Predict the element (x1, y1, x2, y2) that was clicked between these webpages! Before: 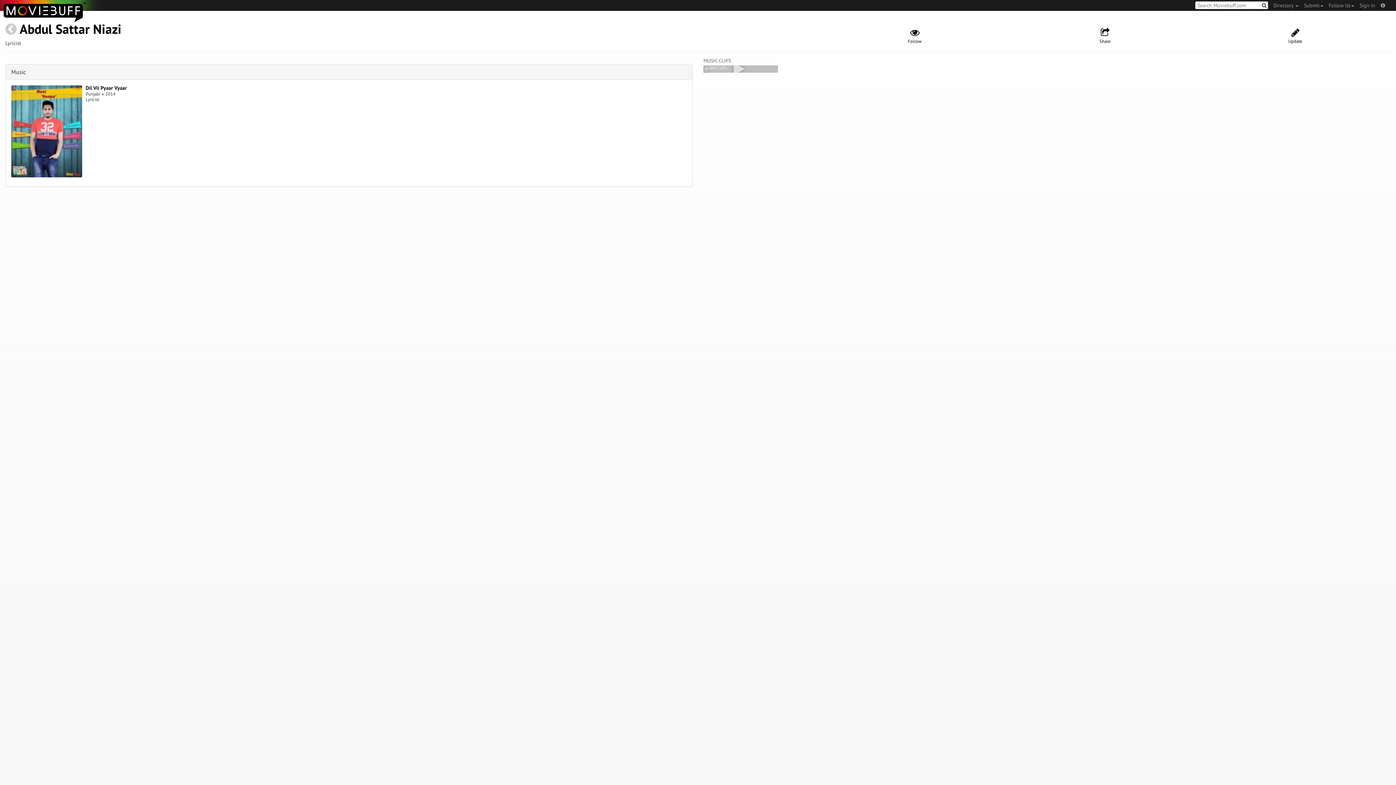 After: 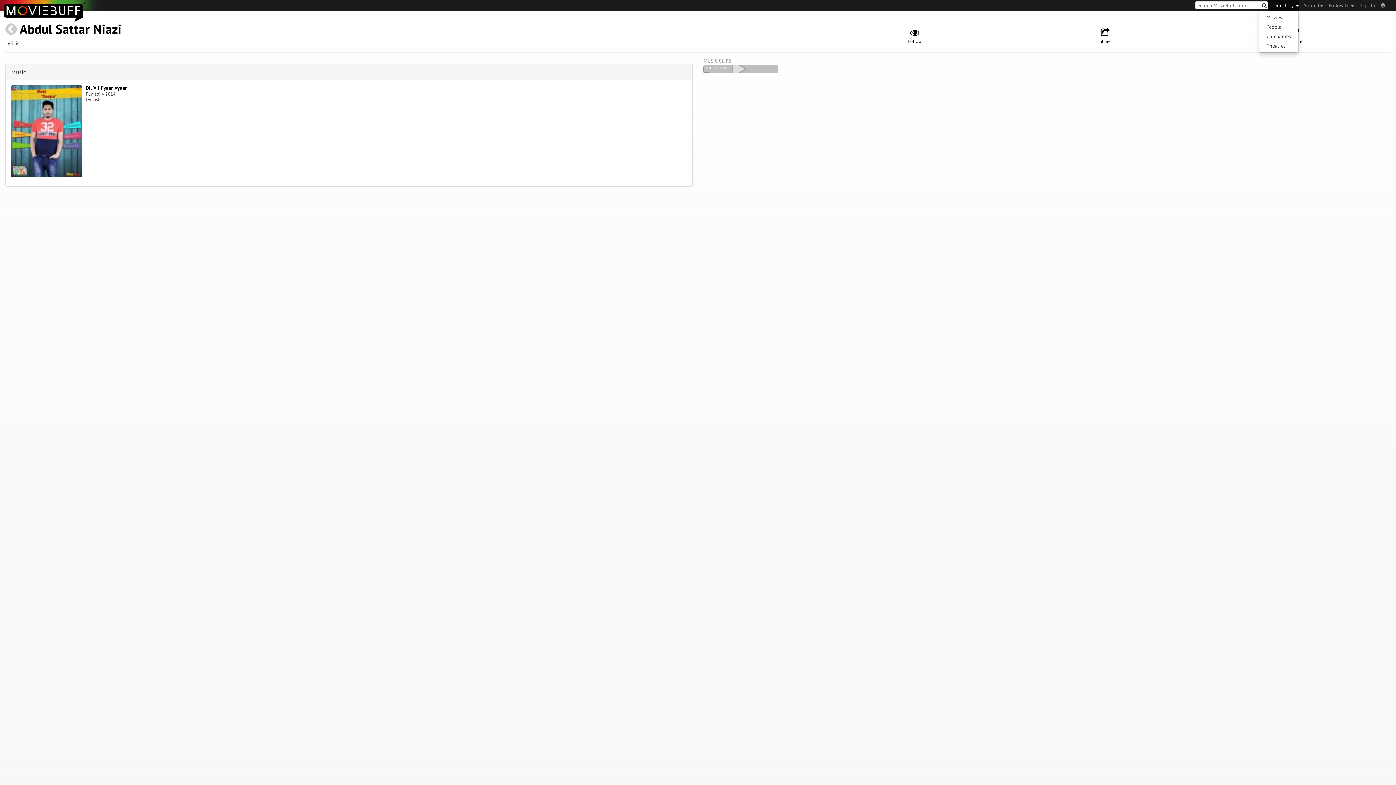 Action: label: Directory  bbox: (1268, 0, 1298, 10)